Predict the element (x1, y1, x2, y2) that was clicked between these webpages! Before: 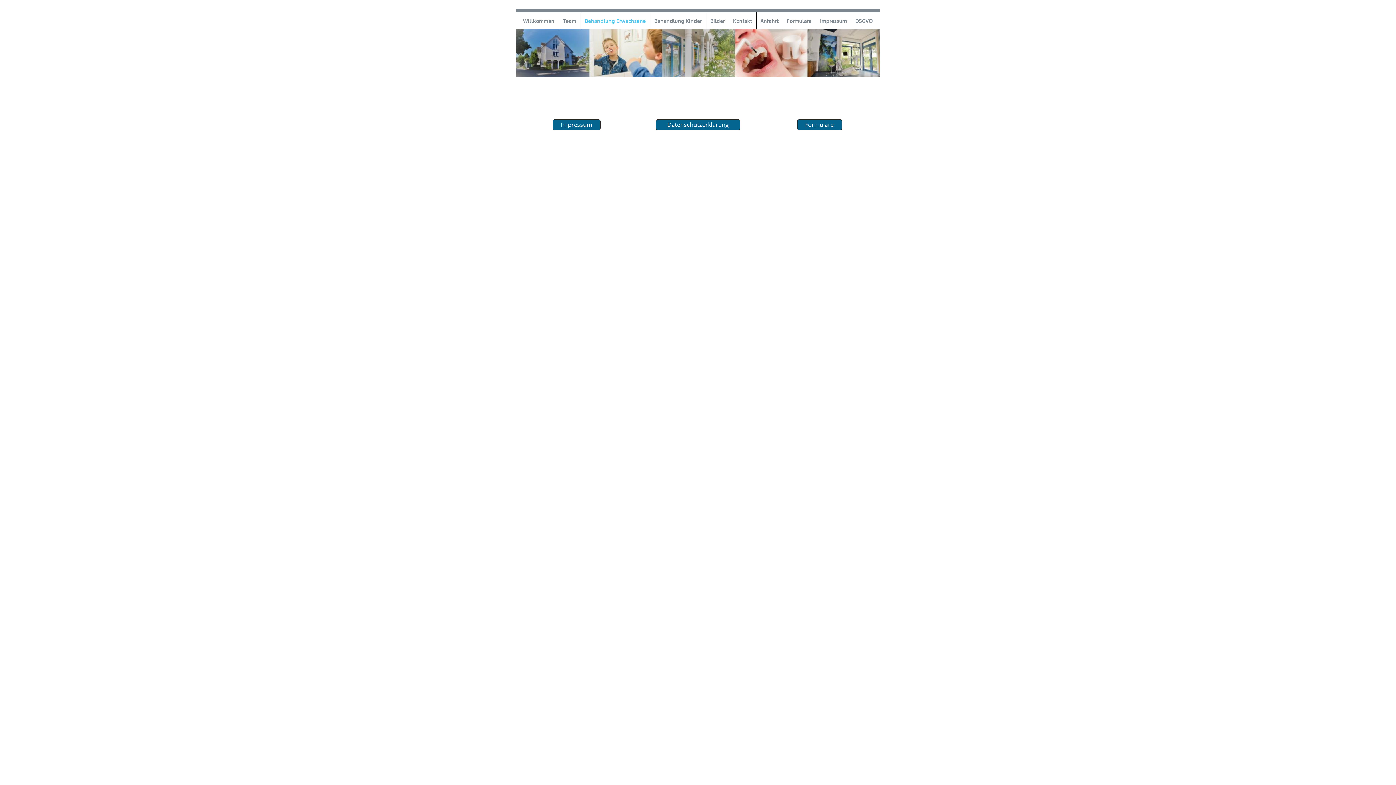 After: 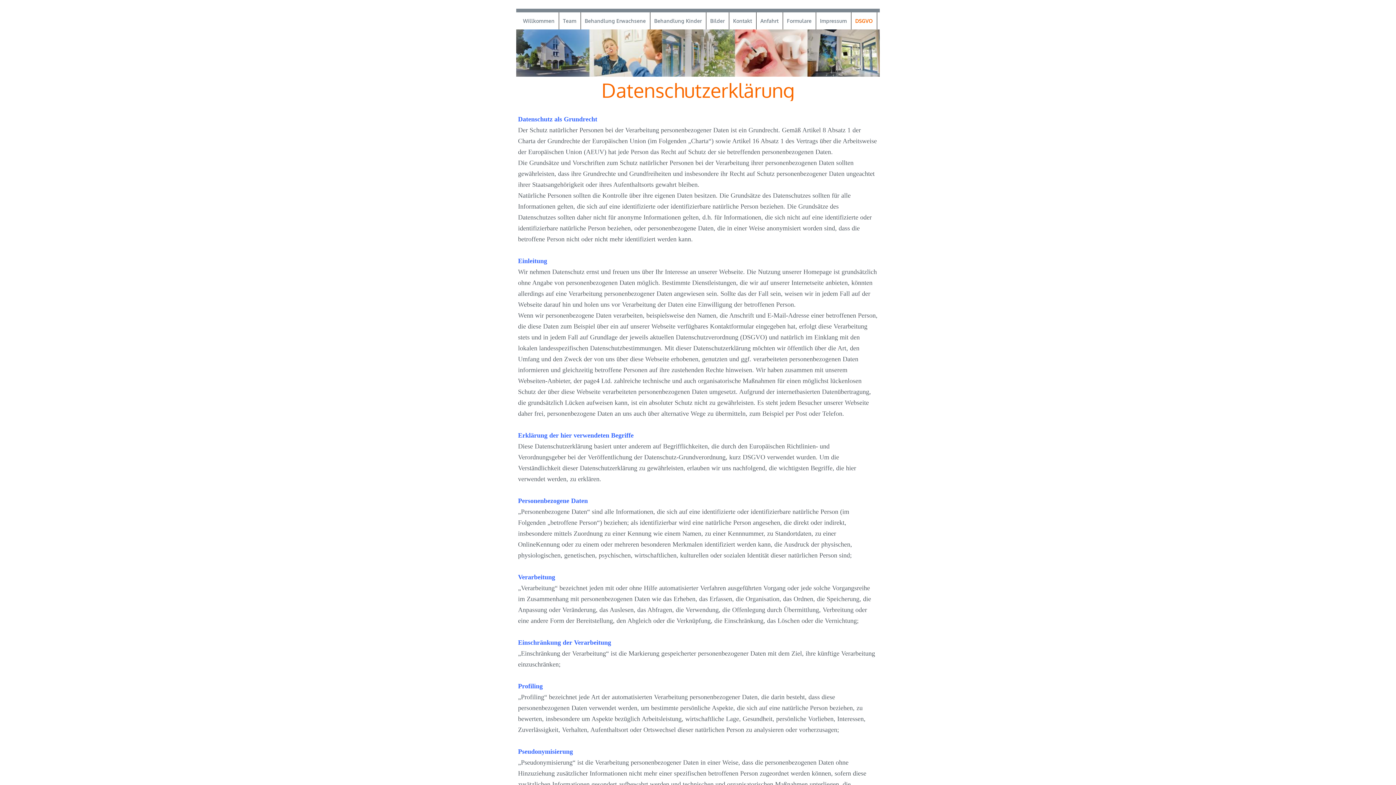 Action: bbox: (656, 119, 740, 130) label: Datenschutzerklärung